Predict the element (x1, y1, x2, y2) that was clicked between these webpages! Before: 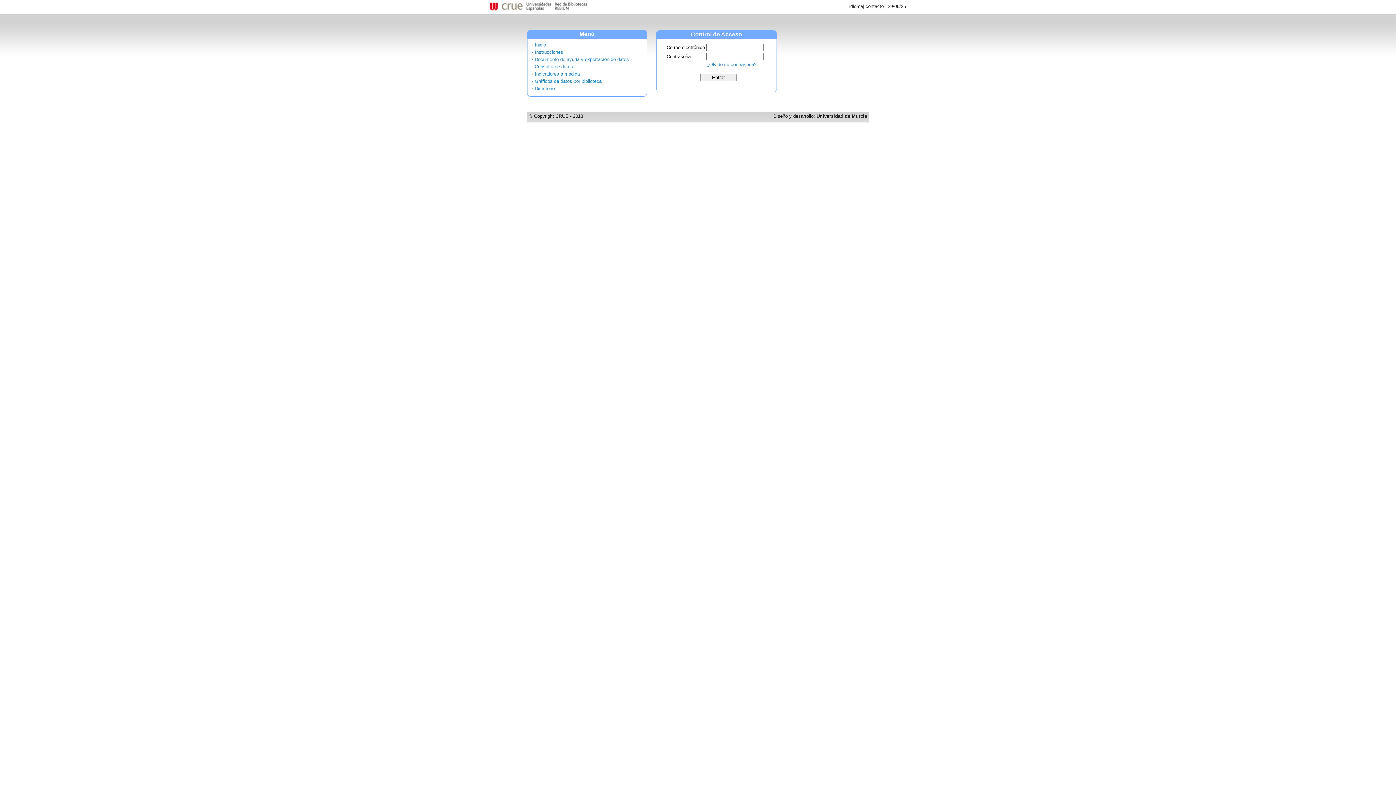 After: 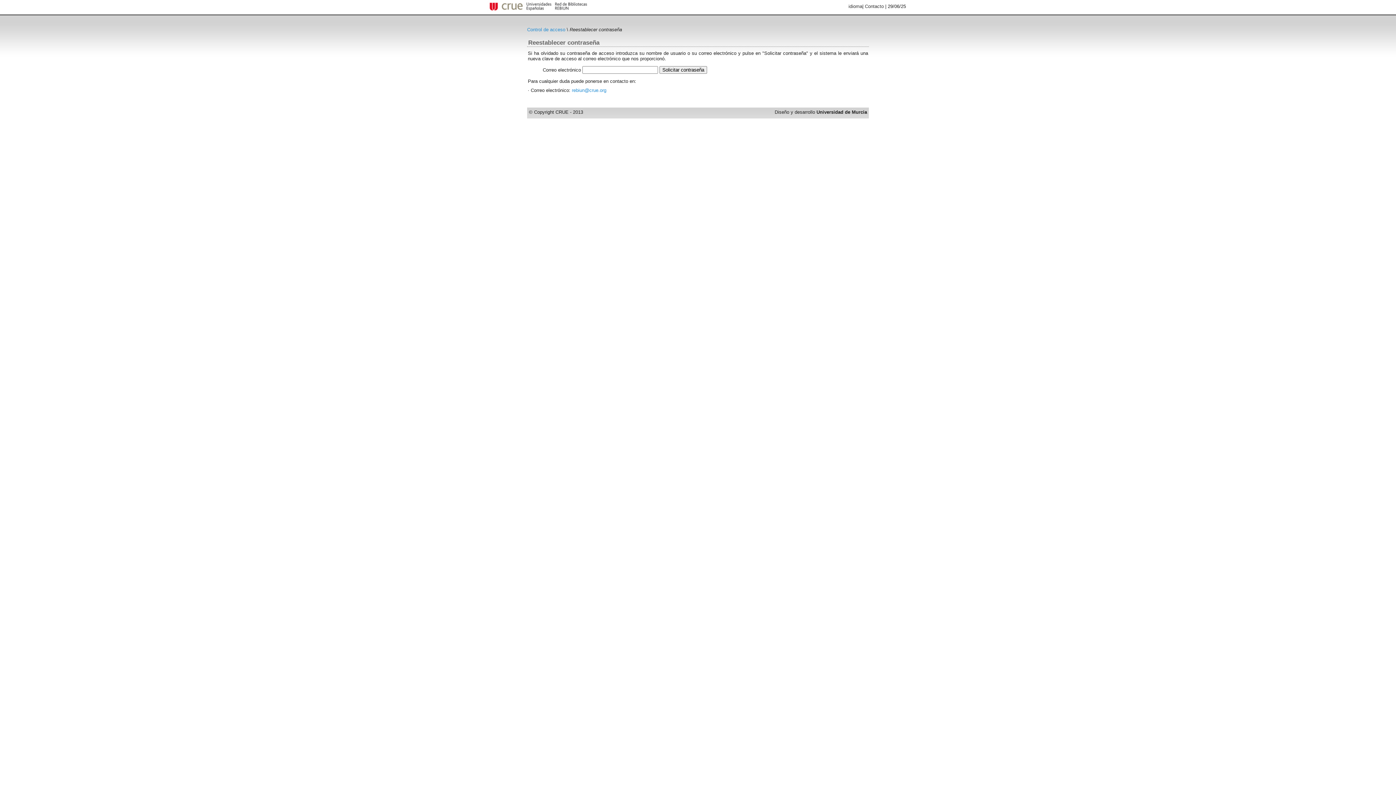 Action: label: ¿Olvidó su contraseña? bbox: (706, 61, 756, 67)